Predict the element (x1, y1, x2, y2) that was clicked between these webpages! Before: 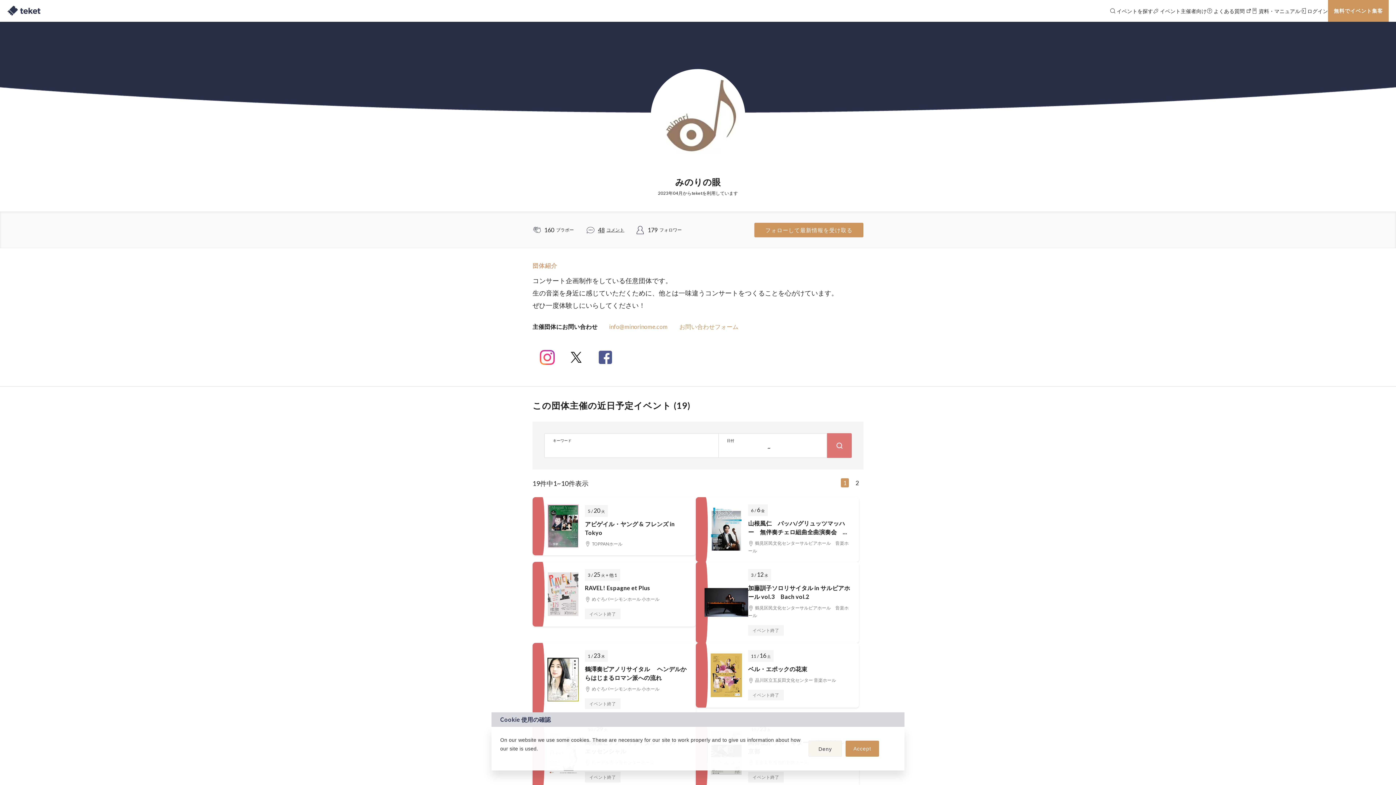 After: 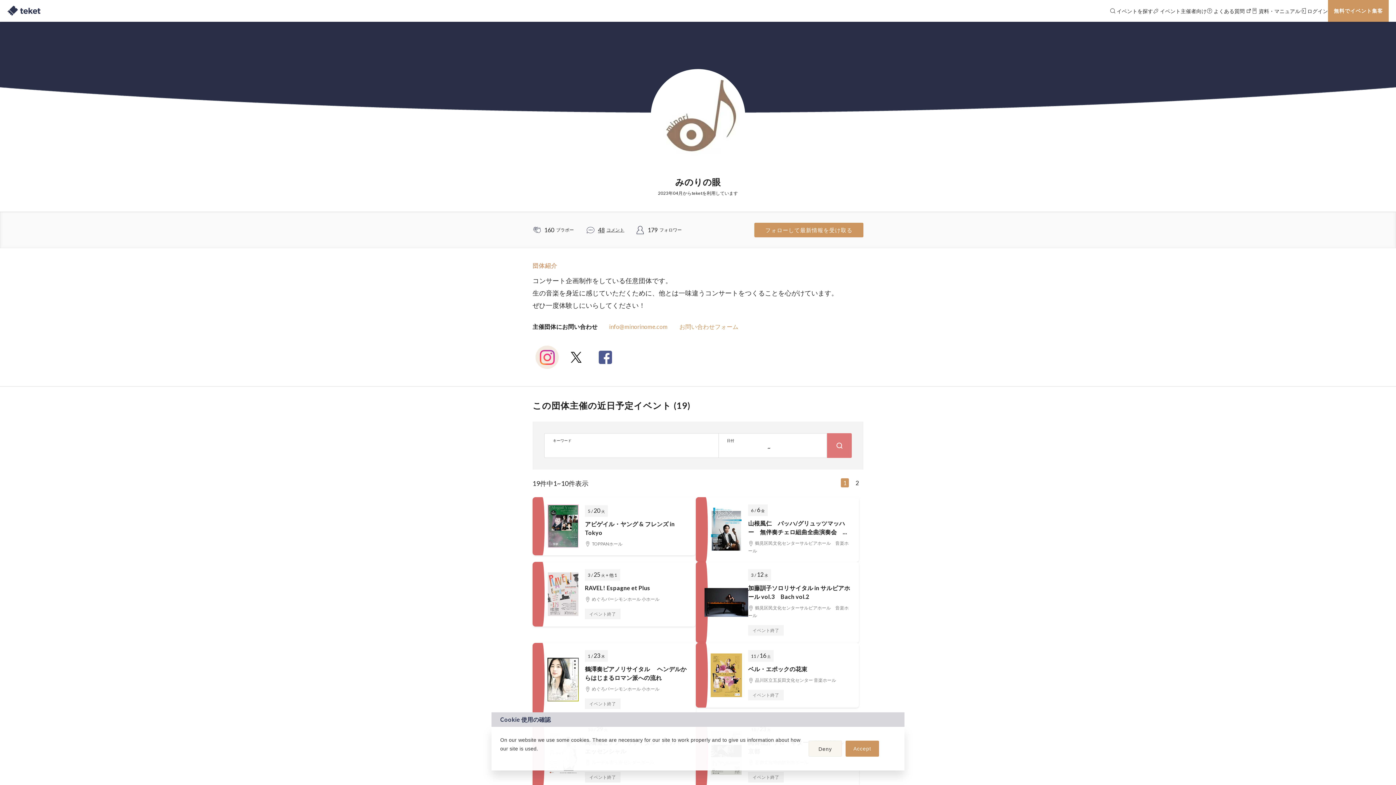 Action: bbox: (535, 345, 558, 369)